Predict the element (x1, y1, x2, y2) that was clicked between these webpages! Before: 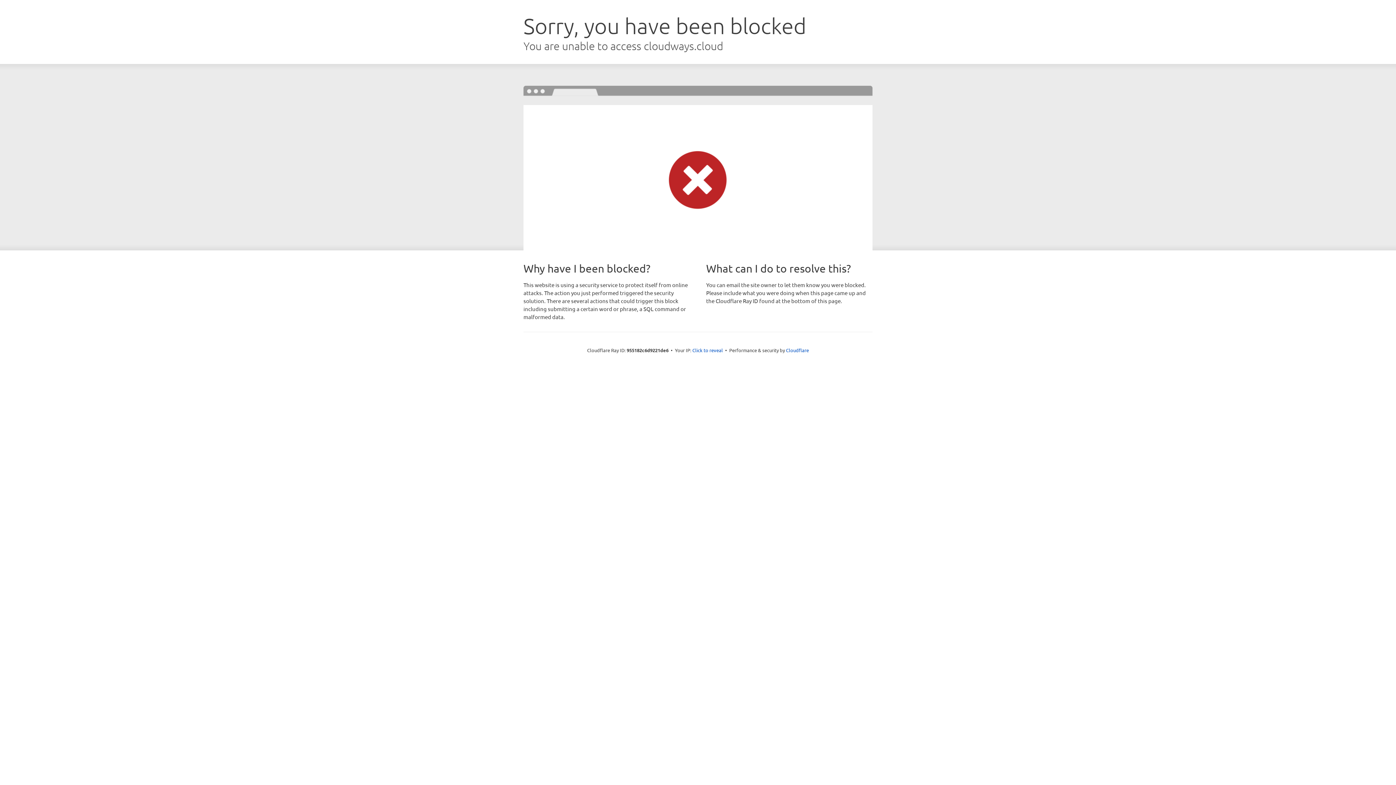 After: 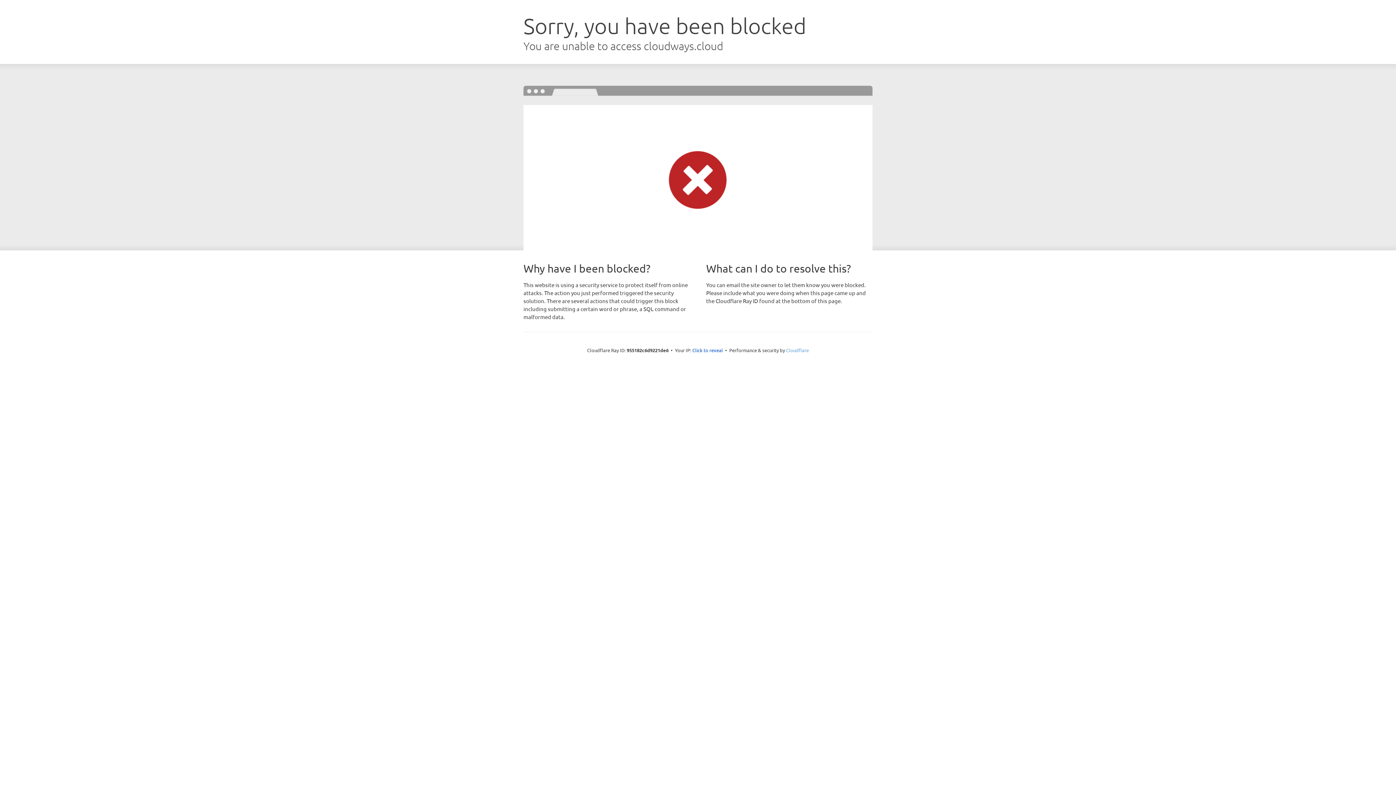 Action: label: Cloudflare bbox: (786, 347, 809, 353)